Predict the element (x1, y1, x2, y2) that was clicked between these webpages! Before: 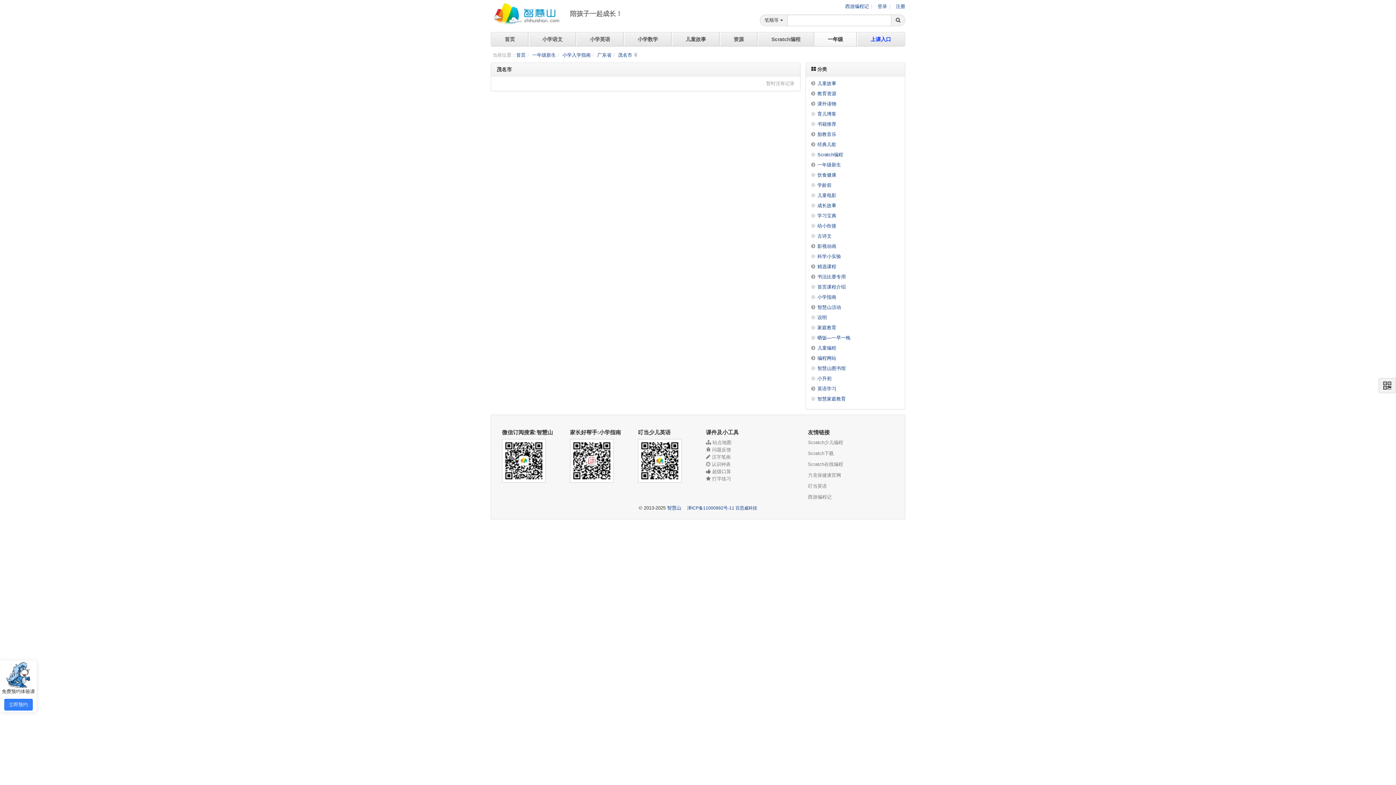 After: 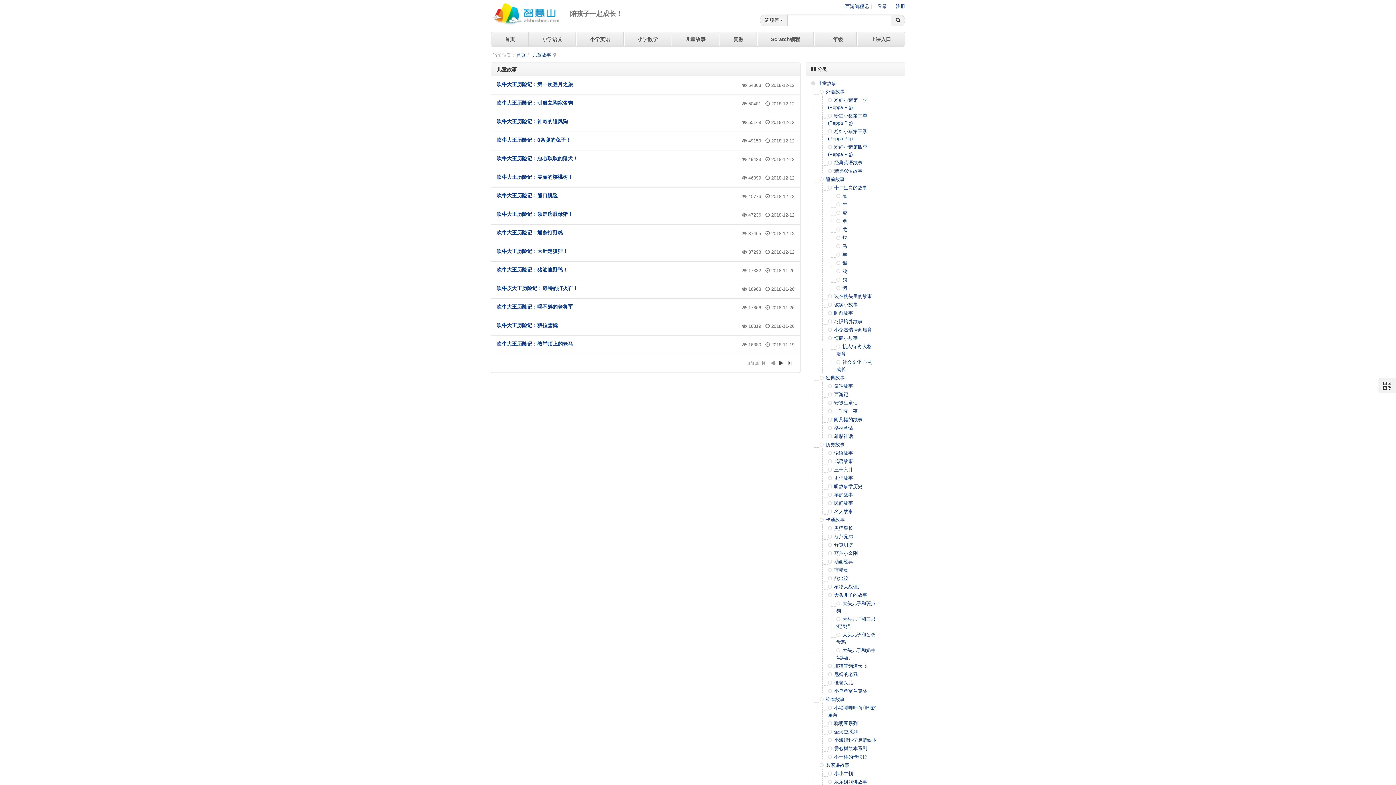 Action: label: 儿童故事 bbox: (817, 80, 836, 86)